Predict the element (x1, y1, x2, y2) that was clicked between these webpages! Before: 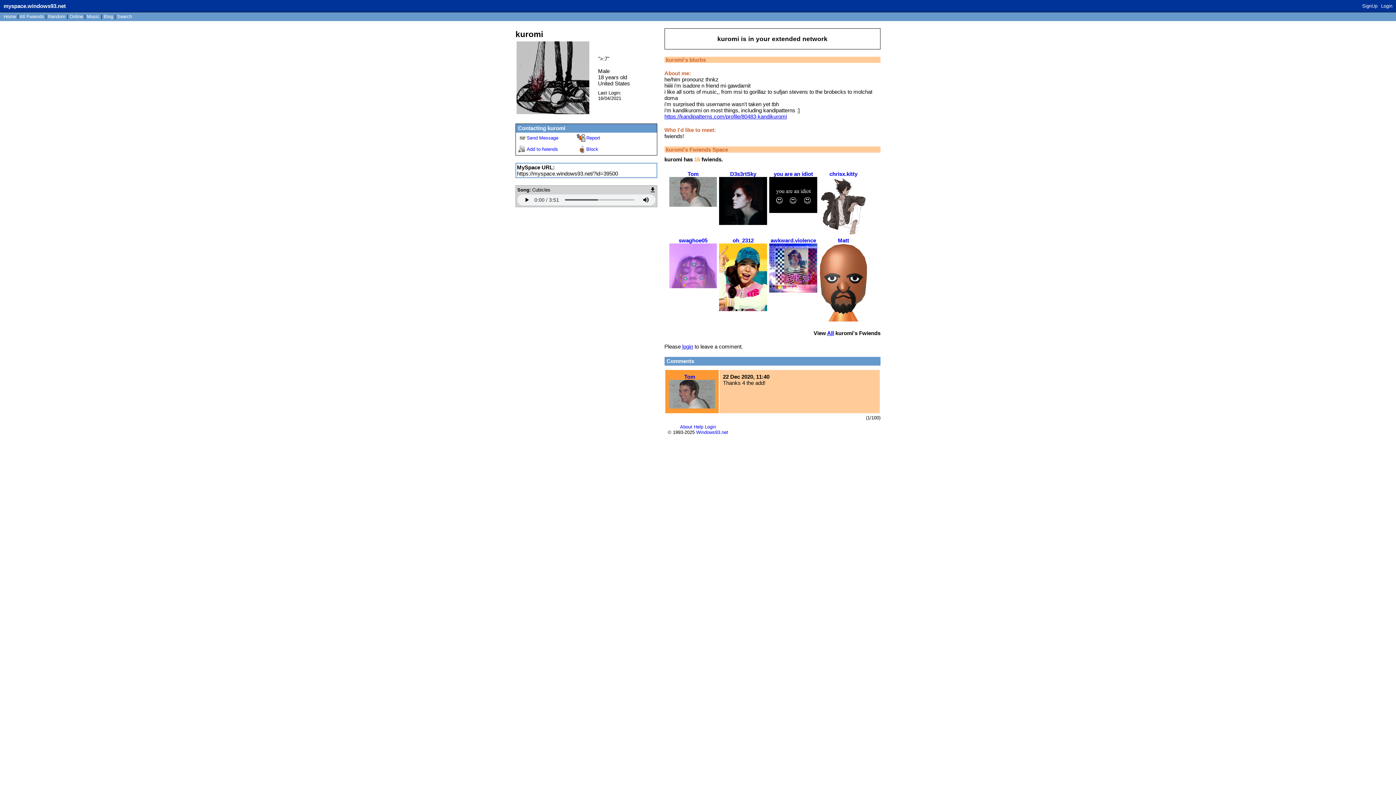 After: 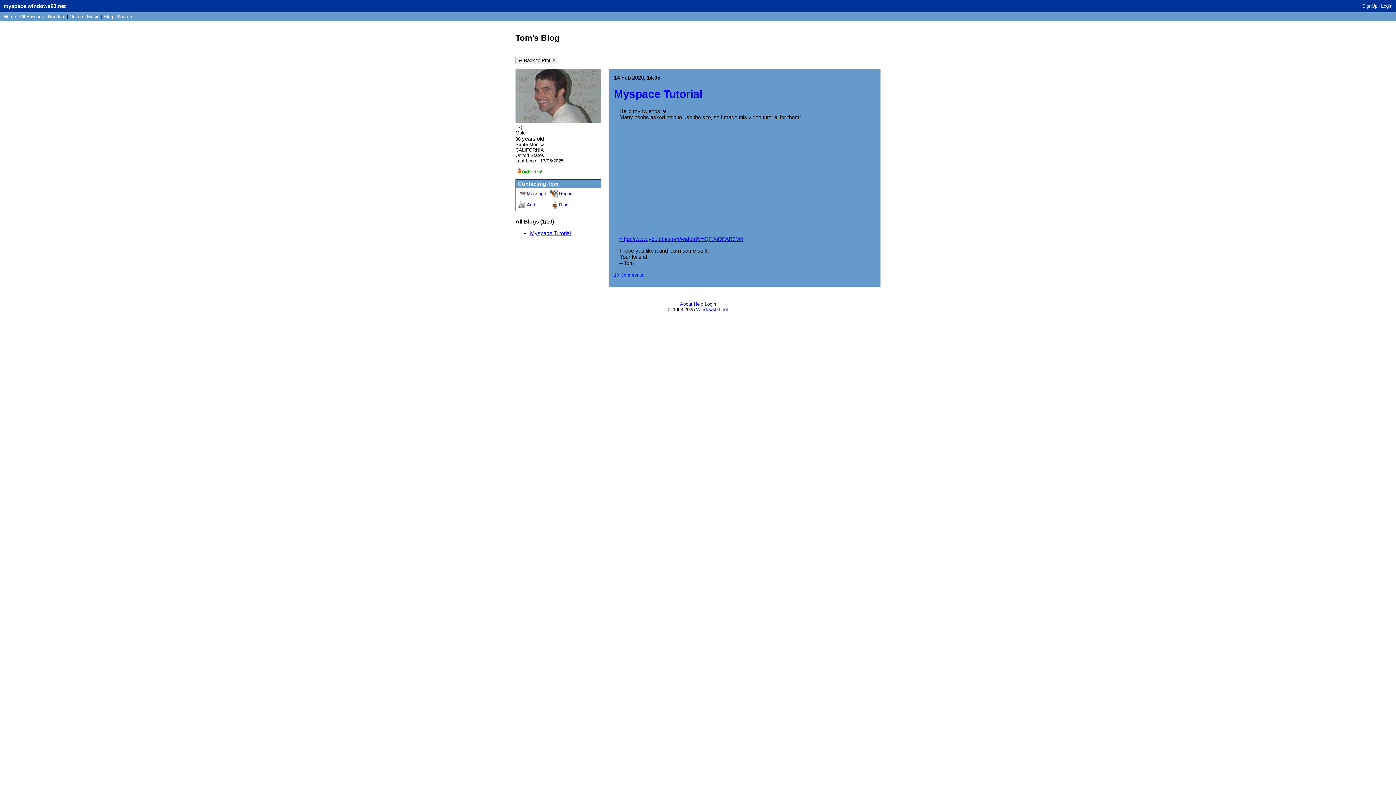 Action: label: Blog bbox: (103, 13, 113, 19)